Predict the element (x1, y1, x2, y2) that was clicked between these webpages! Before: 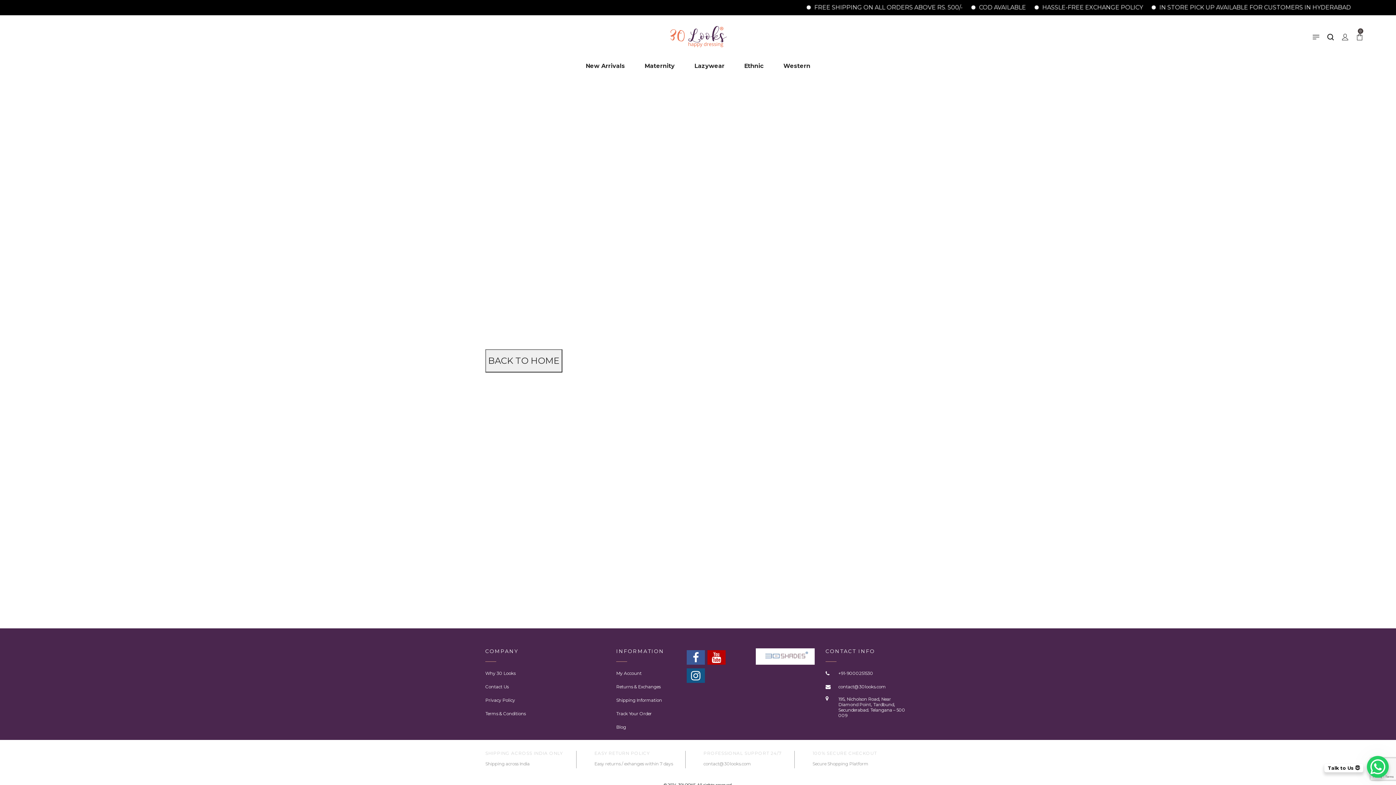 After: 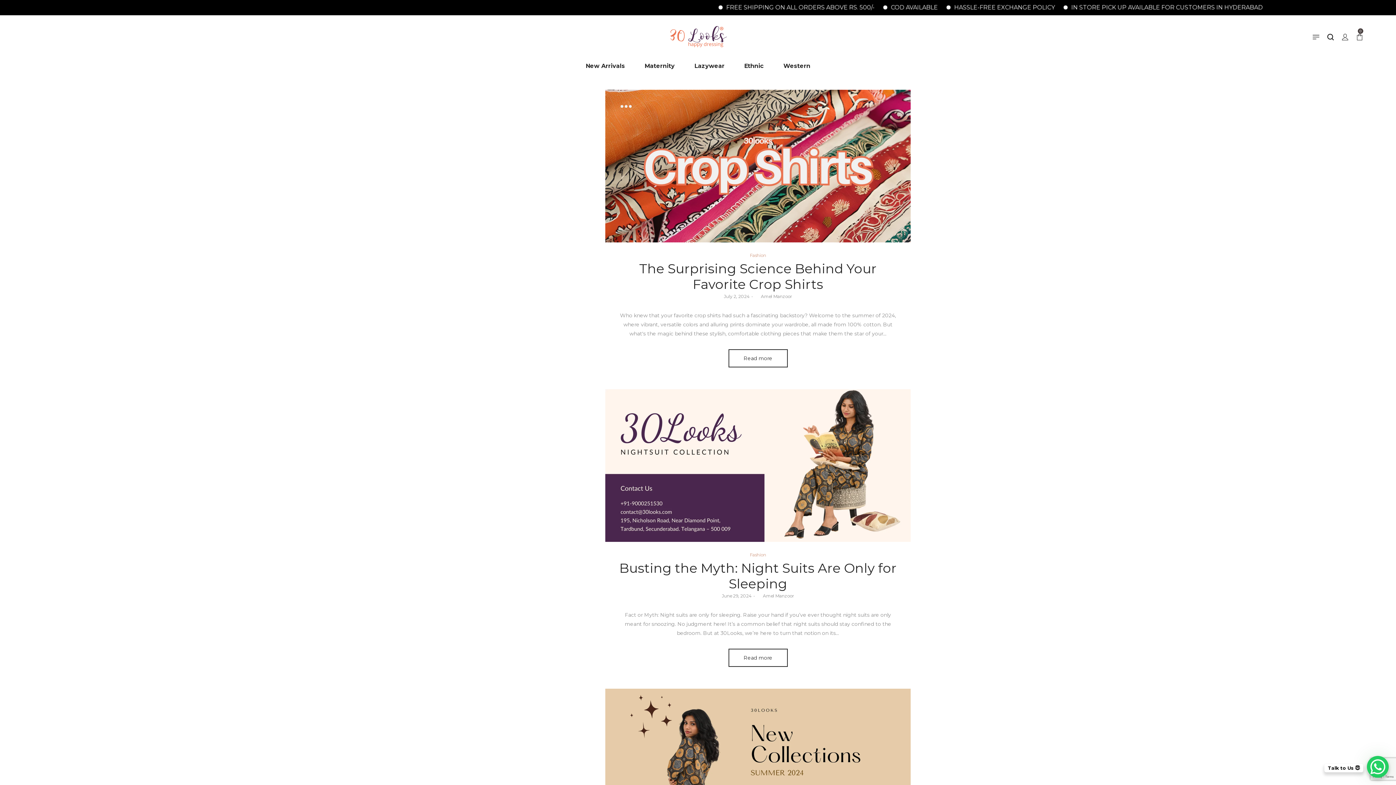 Action: label: Blog bbox: (616, 724, 626, 730)